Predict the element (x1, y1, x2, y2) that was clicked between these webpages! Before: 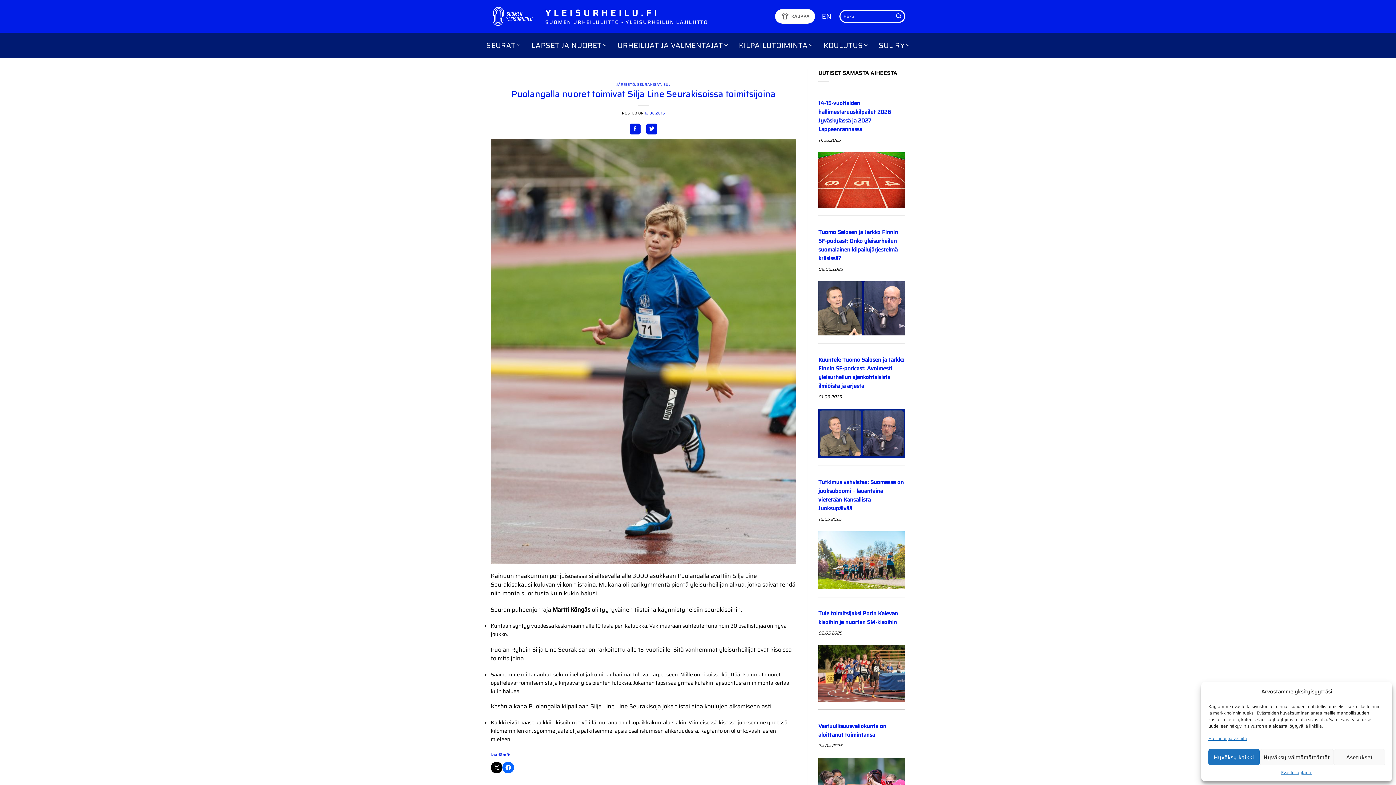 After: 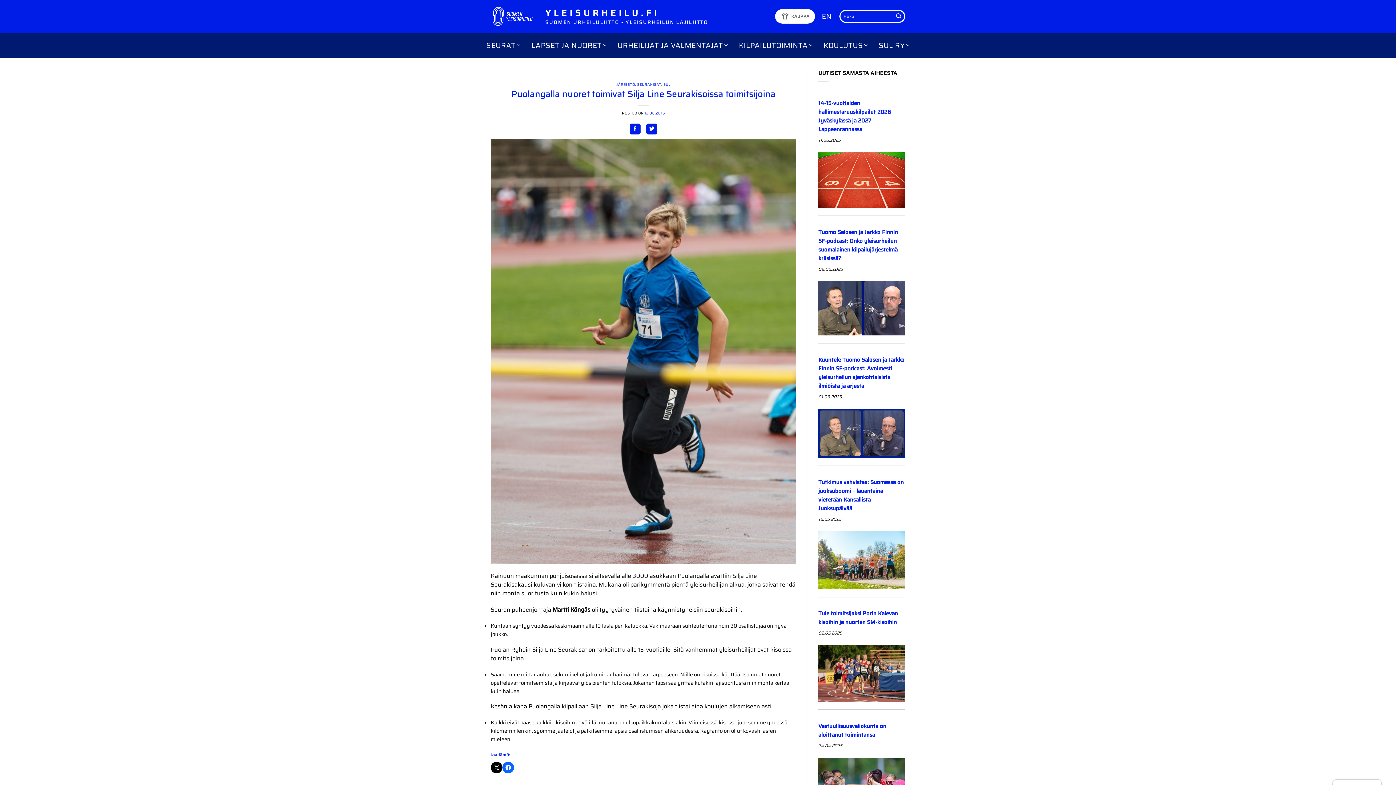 Action: label: Hyväksy välttämättömät bbox: (1259, 749, 1334, 765)